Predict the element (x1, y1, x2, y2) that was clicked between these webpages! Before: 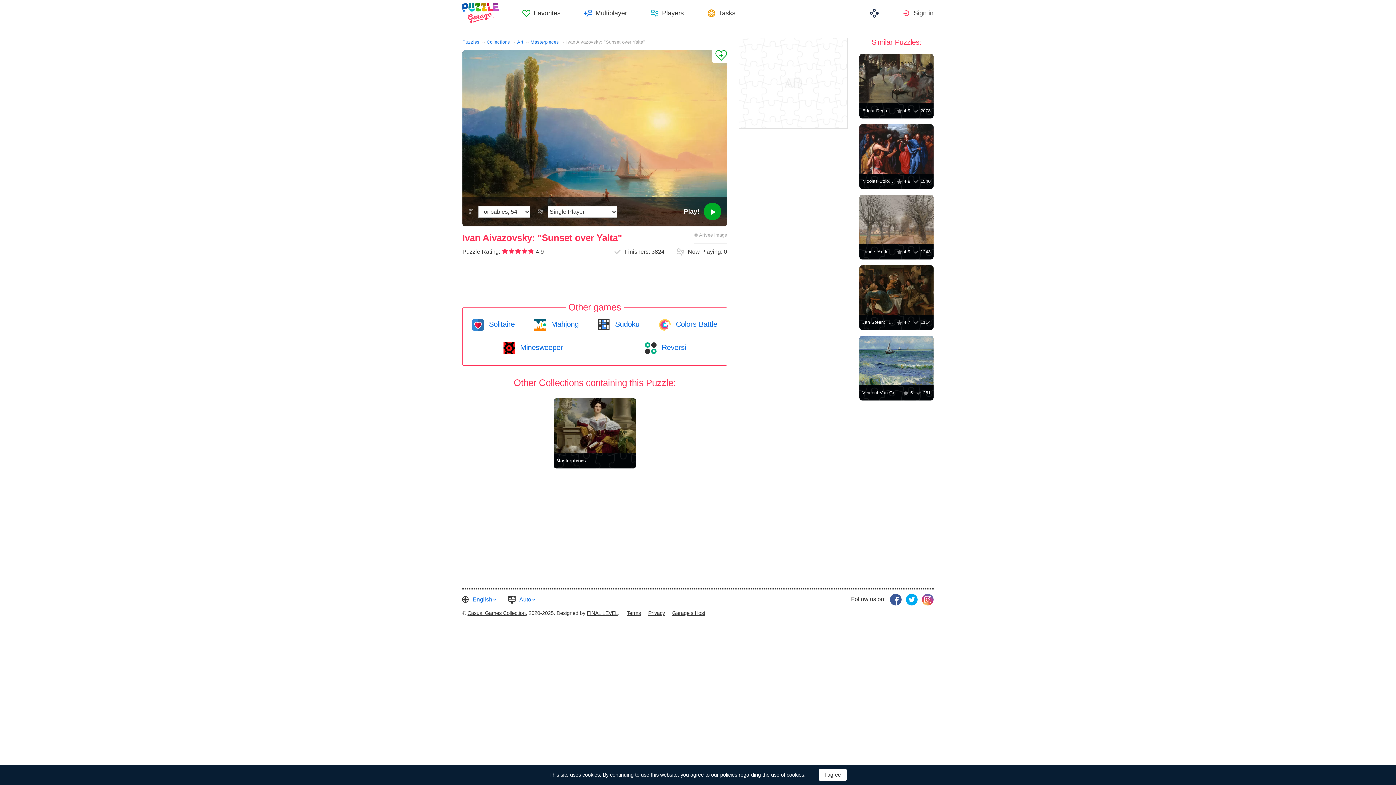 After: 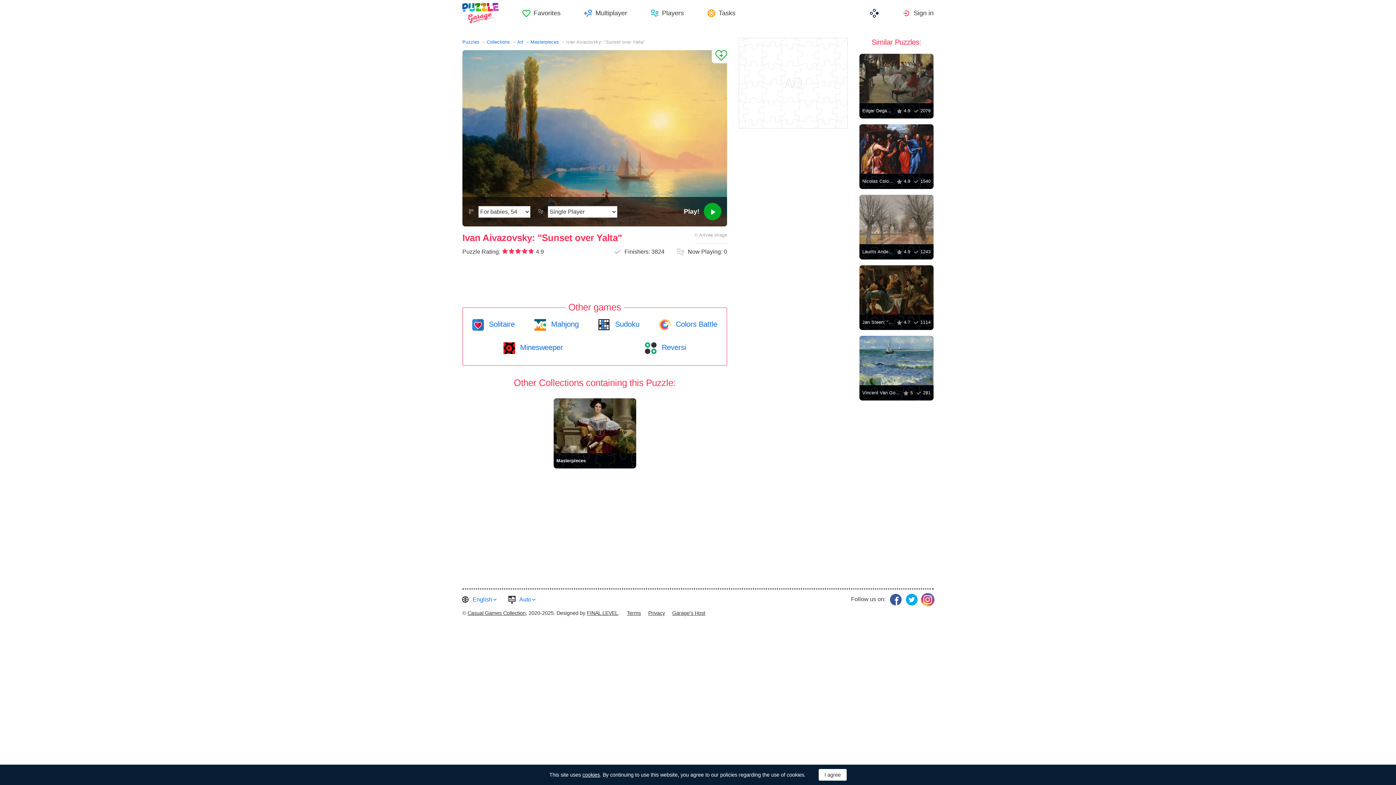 Action: bbox: (922, 594, 933, 605)